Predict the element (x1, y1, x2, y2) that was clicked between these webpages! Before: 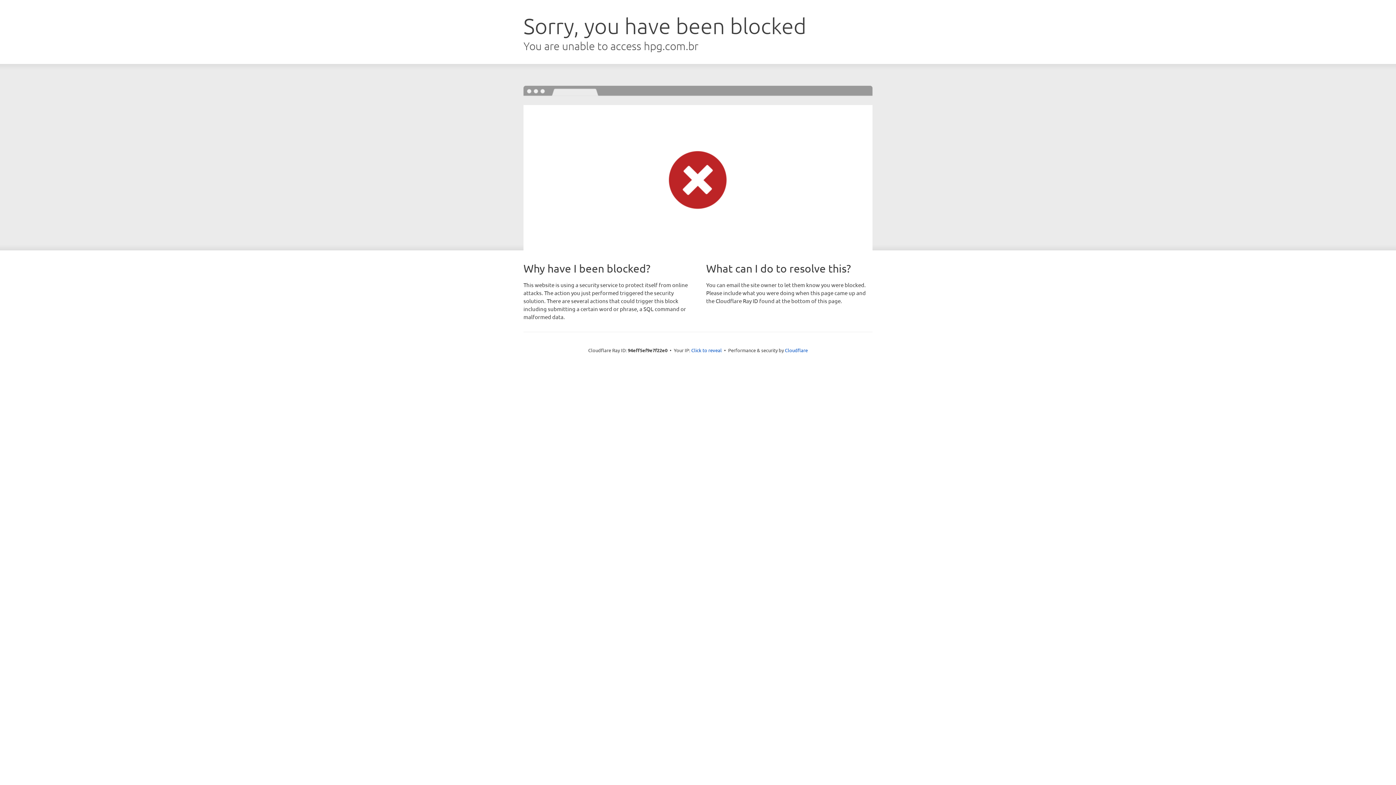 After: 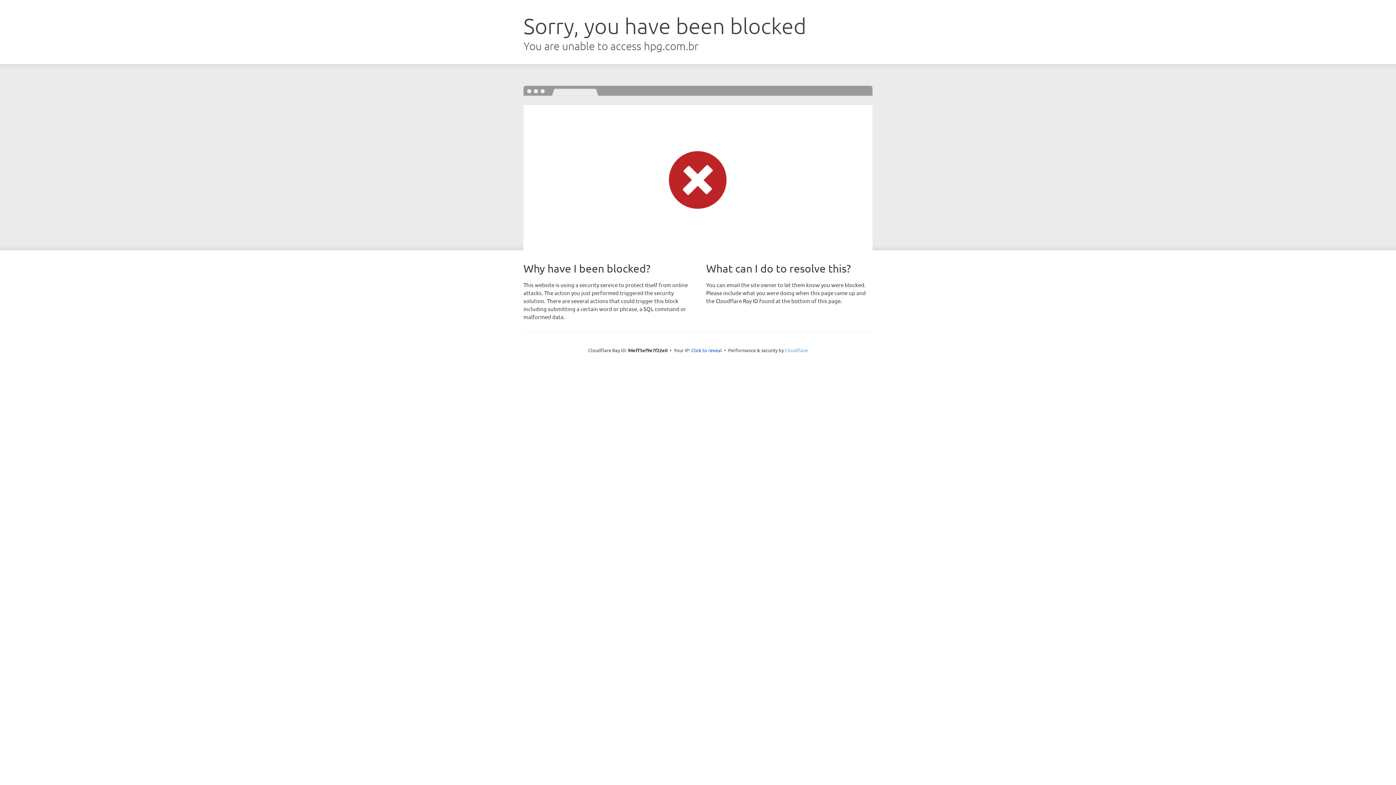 Action: label: Cloudflare bbox: (785, 347, 808, 353)